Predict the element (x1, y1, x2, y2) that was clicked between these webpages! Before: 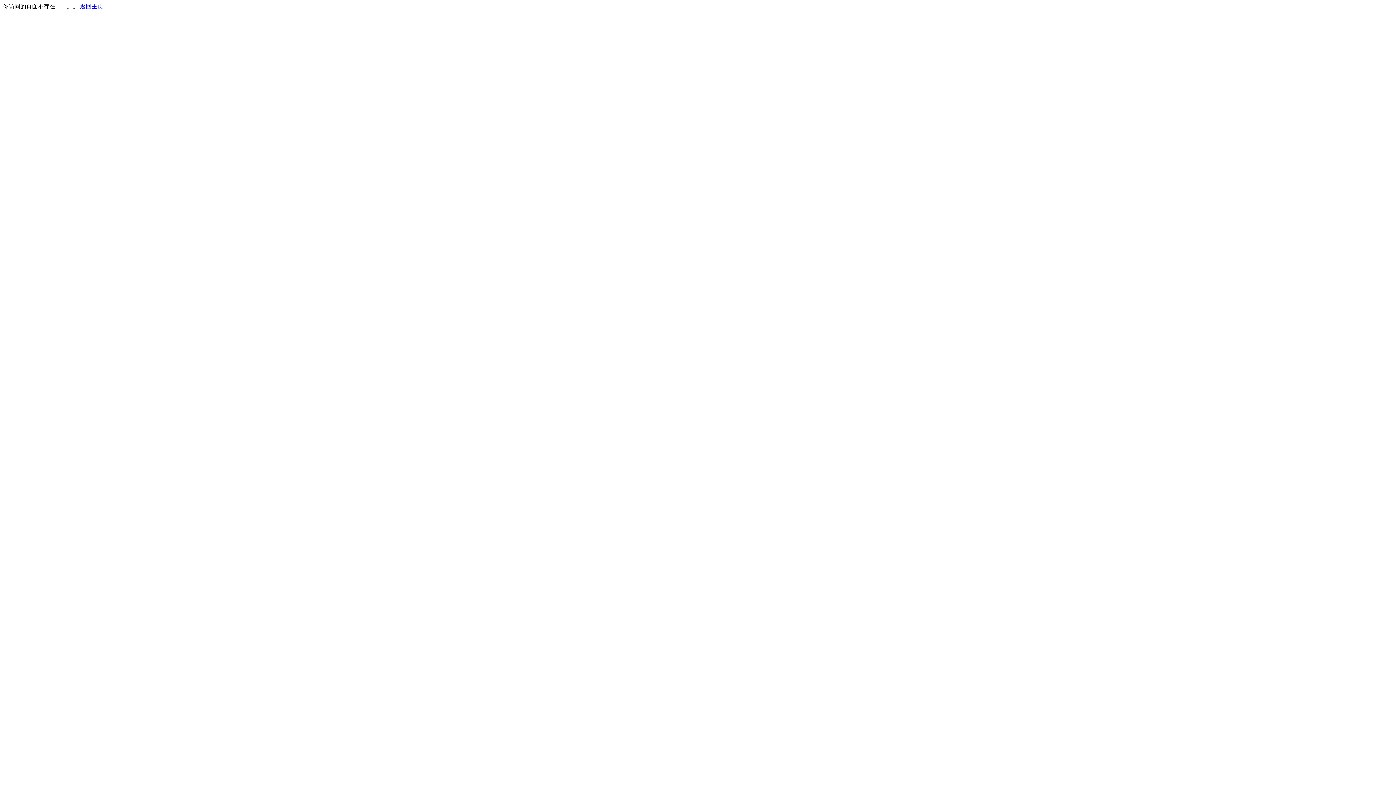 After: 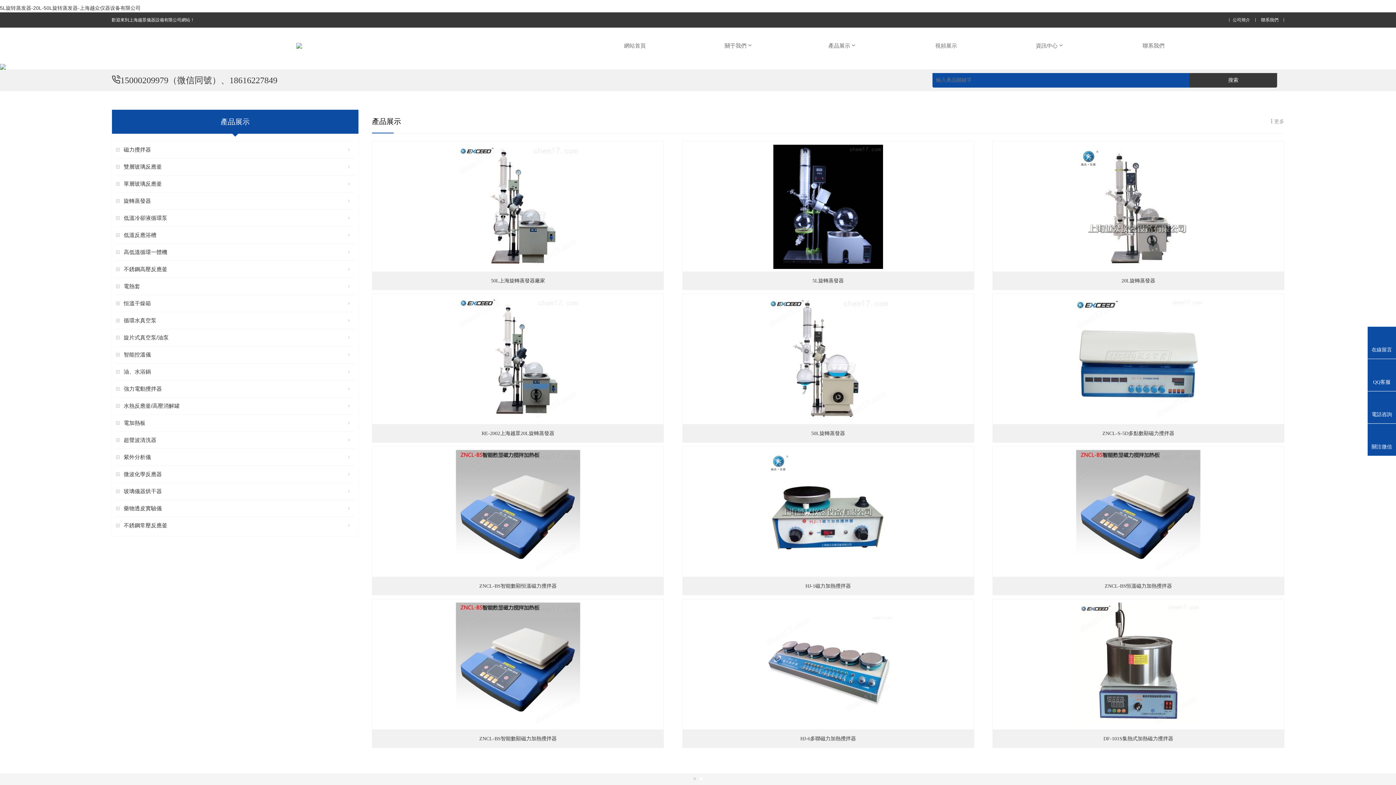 Action: label: 返回主页 bbox: (80, 3, 103, 9)